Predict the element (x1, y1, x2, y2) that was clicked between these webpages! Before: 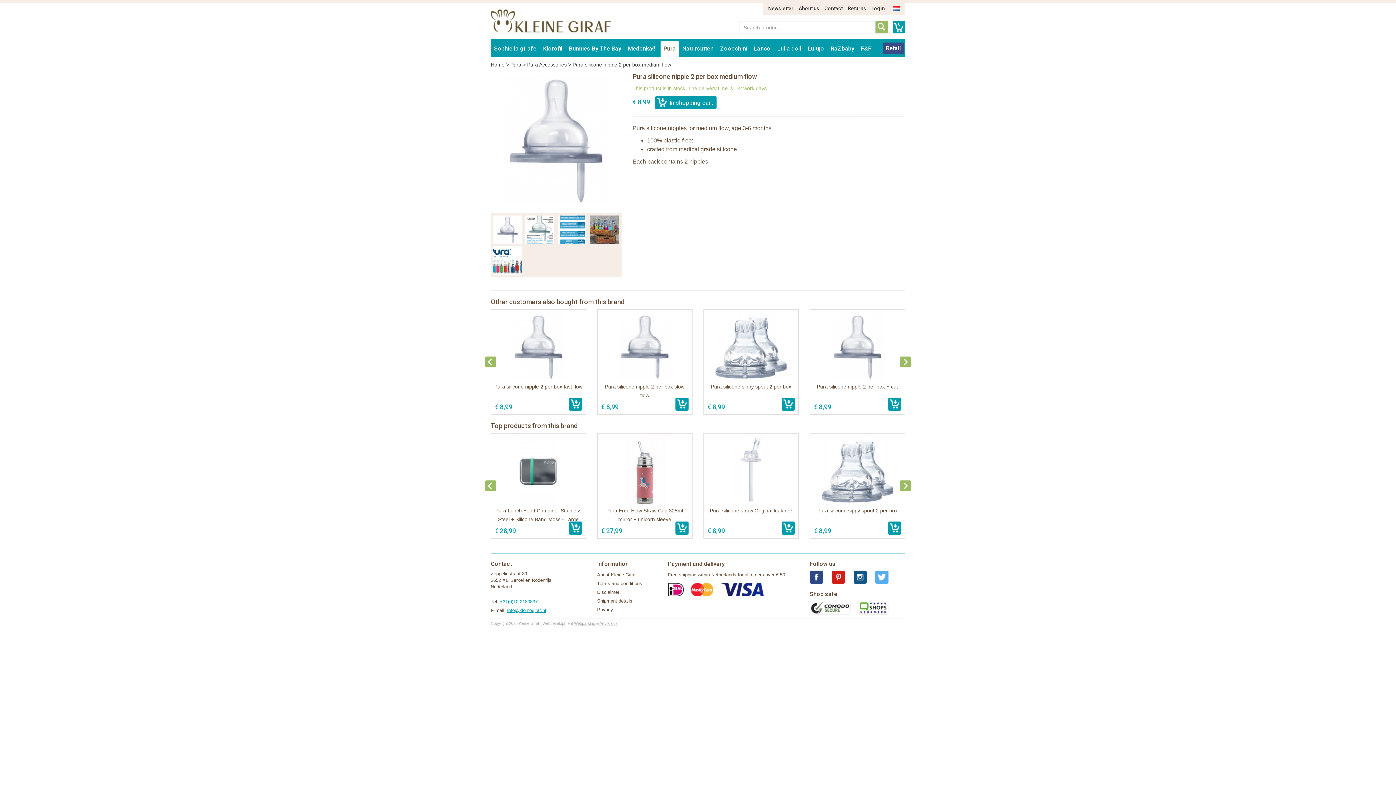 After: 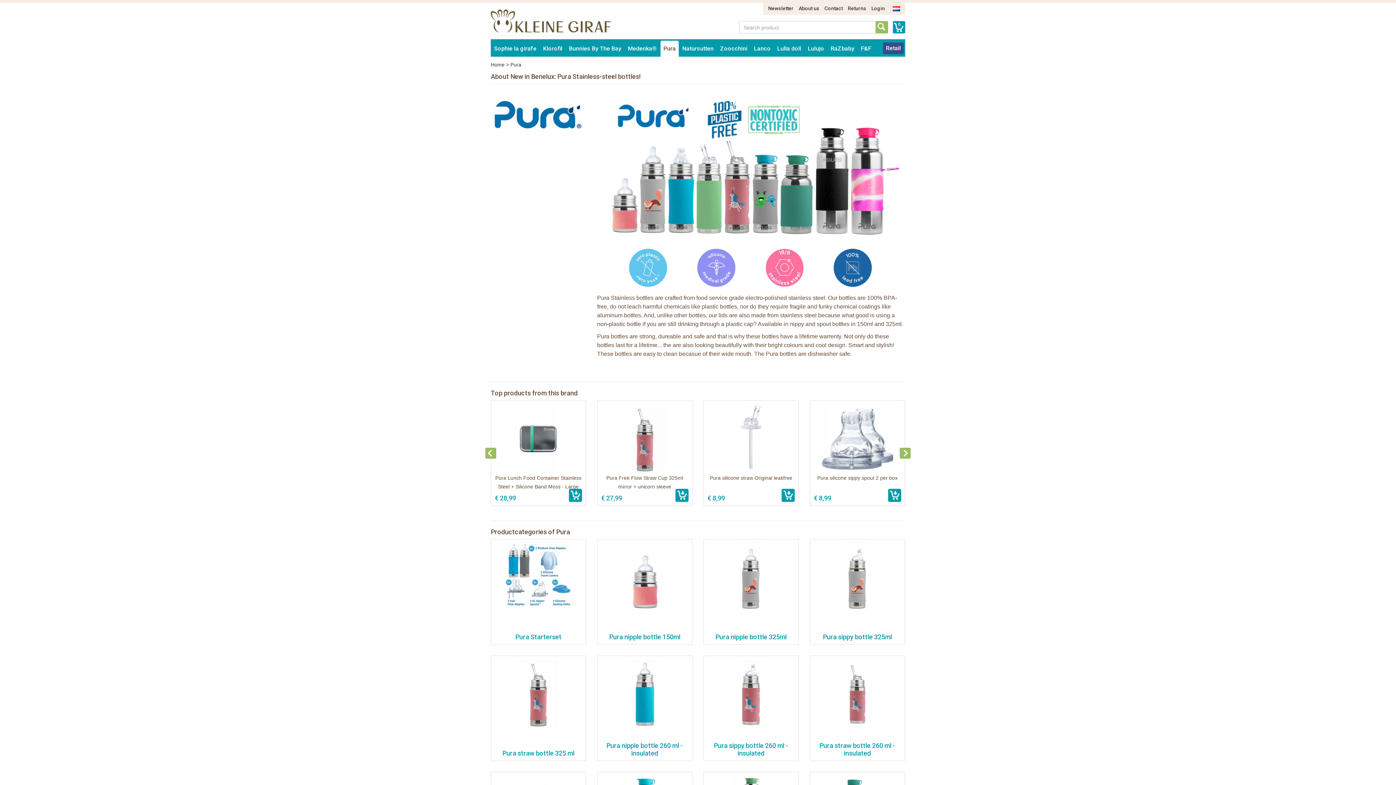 Action: label: Pura bbox: (510, 61, 521, 67)